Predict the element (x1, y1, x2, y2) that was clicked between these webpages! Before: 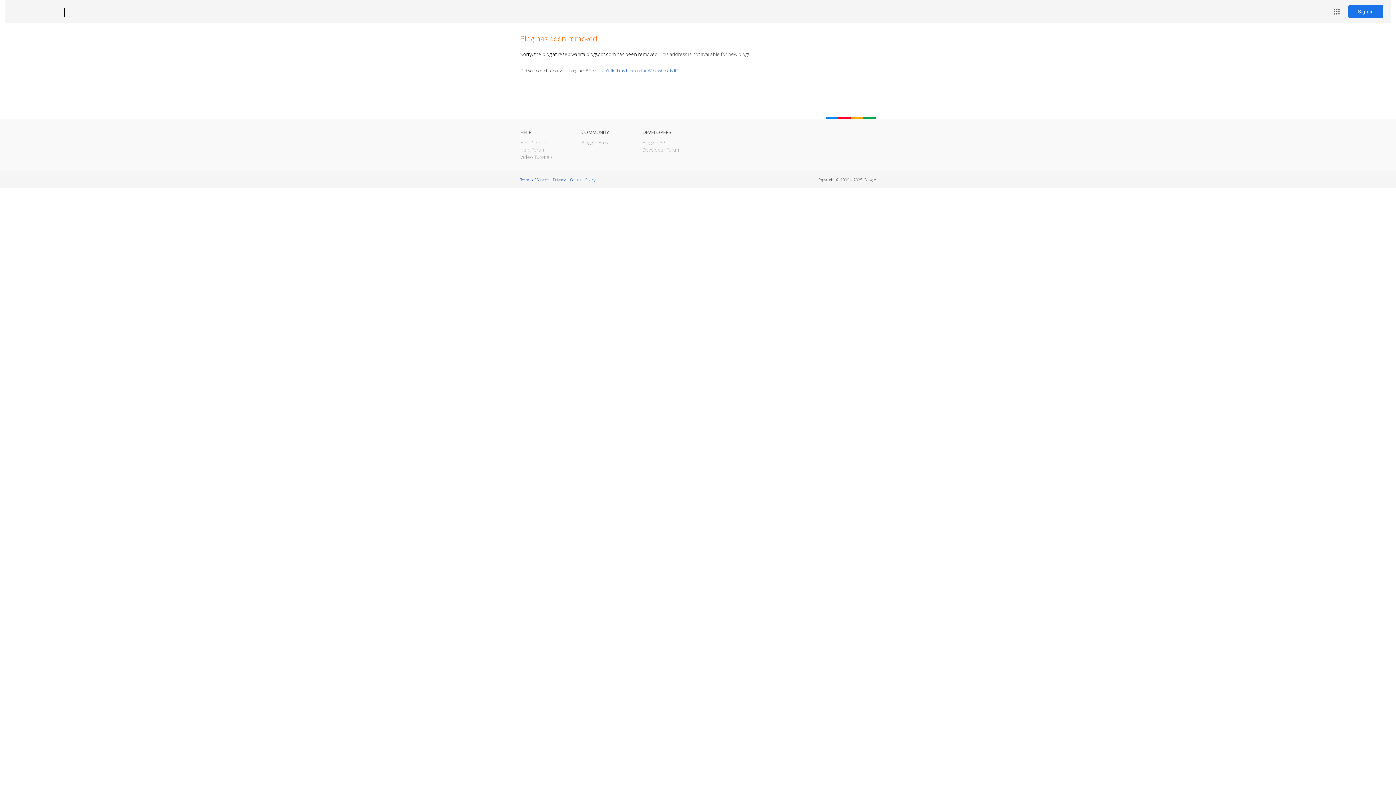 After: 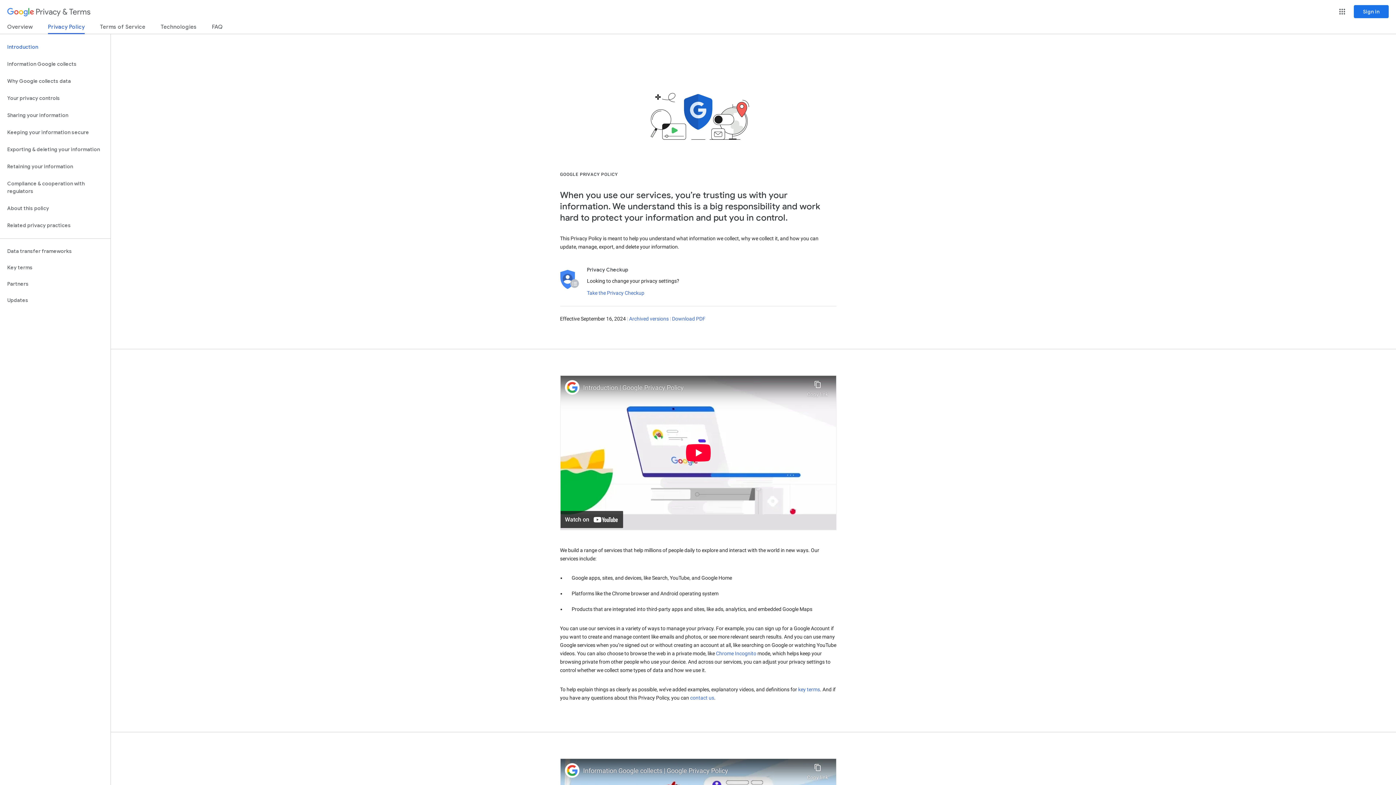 Action: label: Privacy bbox: (553, 177, 565, 182)